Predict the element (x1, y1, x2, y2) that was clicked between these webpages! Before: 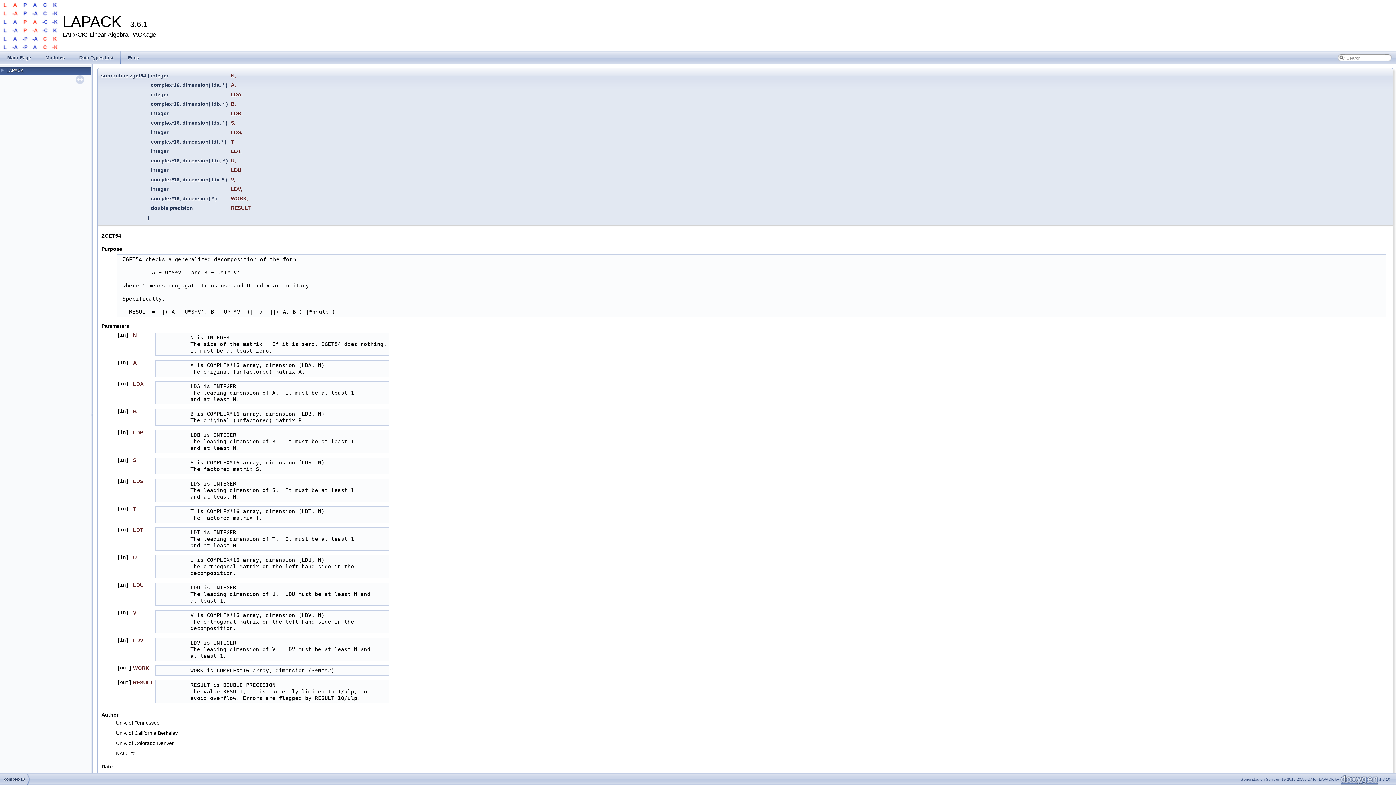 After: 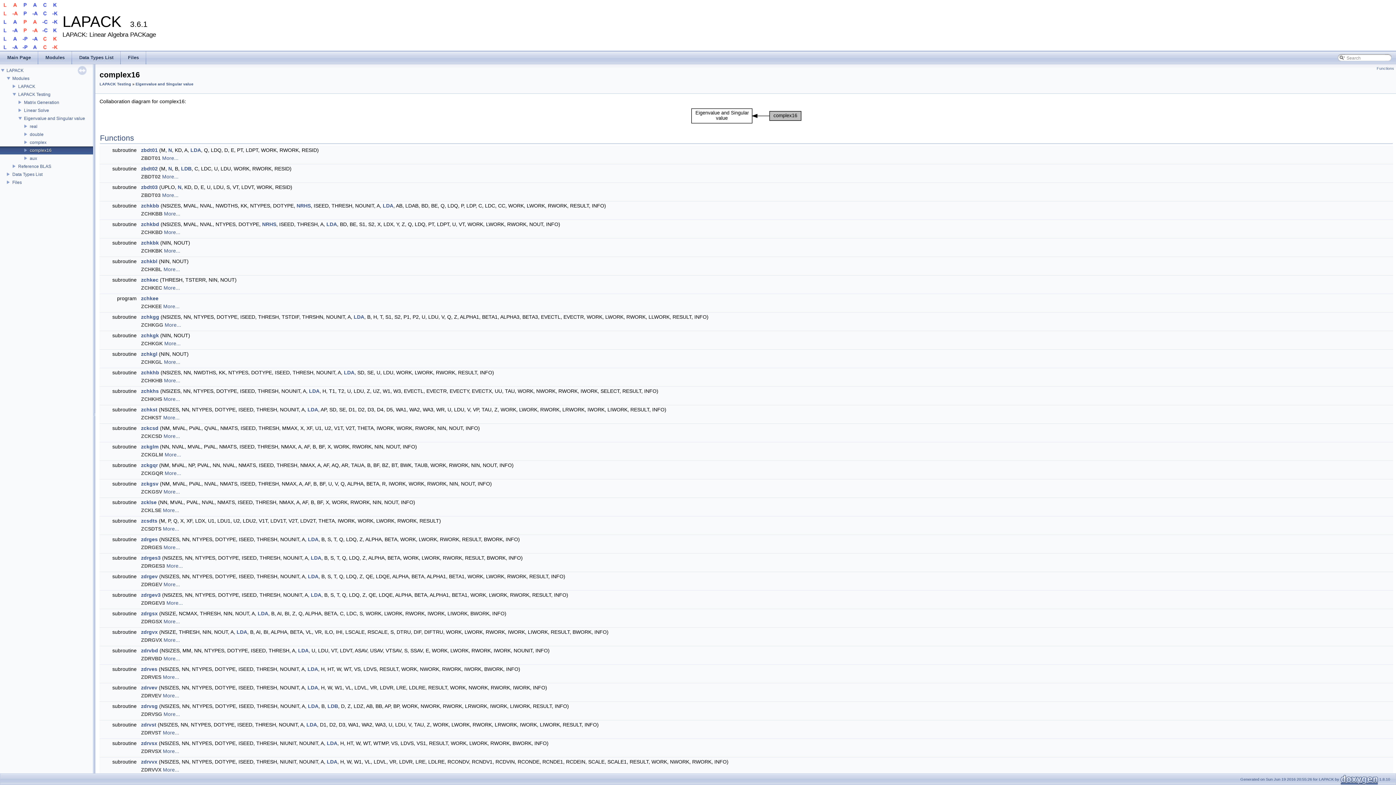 Action: bbox: (4, 774, 24, 785) label: complex16